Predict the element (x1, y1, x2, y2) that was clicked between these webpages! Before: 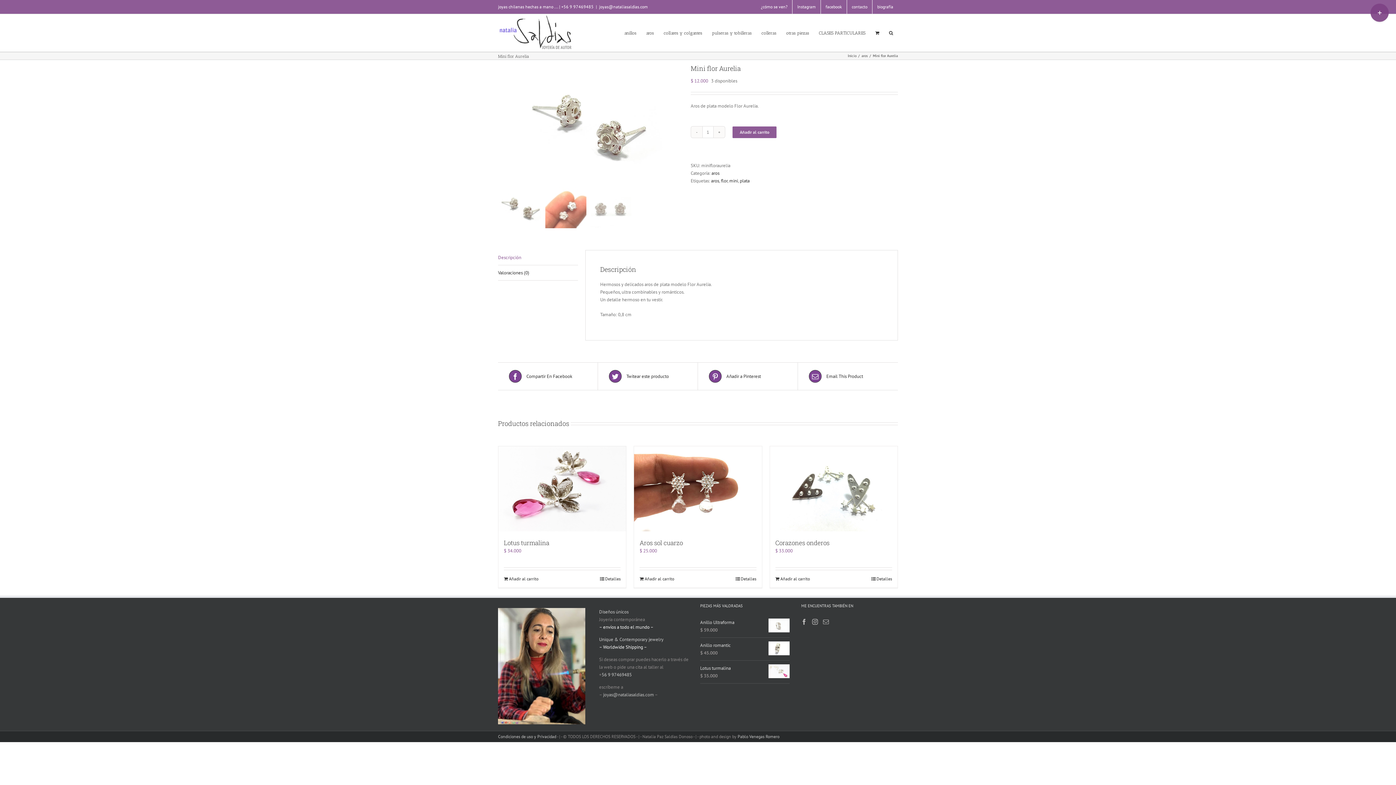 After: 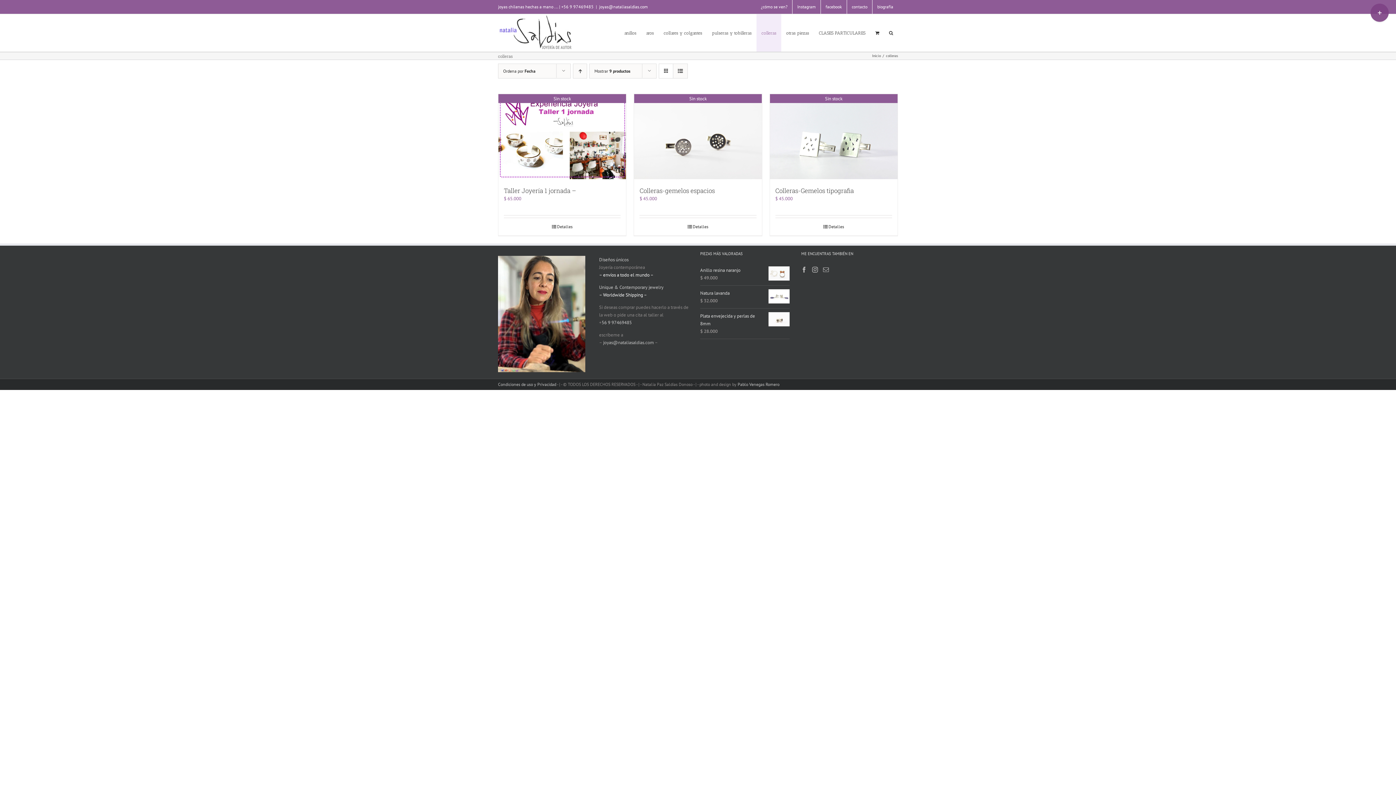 Action: bbox: (756, 14, 781, 51) label: colleras